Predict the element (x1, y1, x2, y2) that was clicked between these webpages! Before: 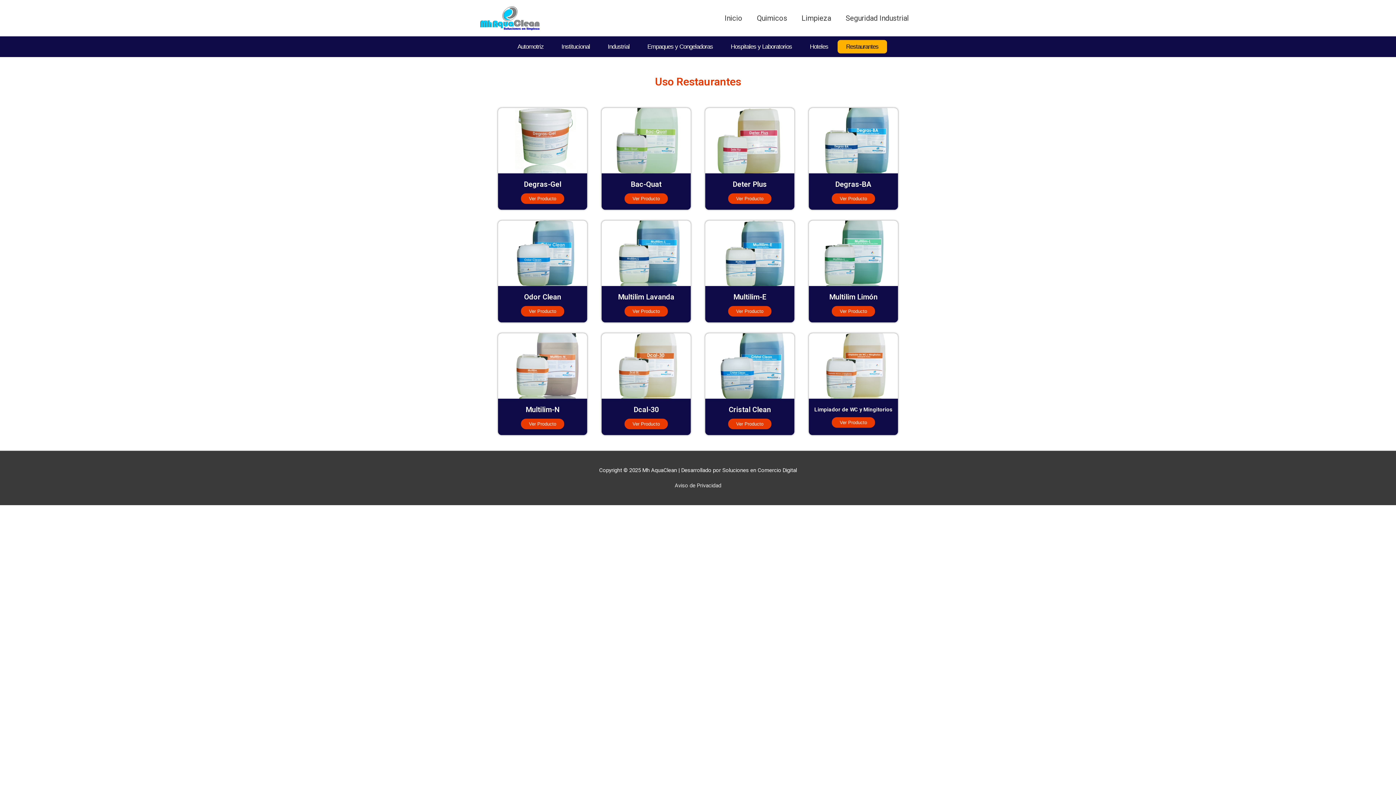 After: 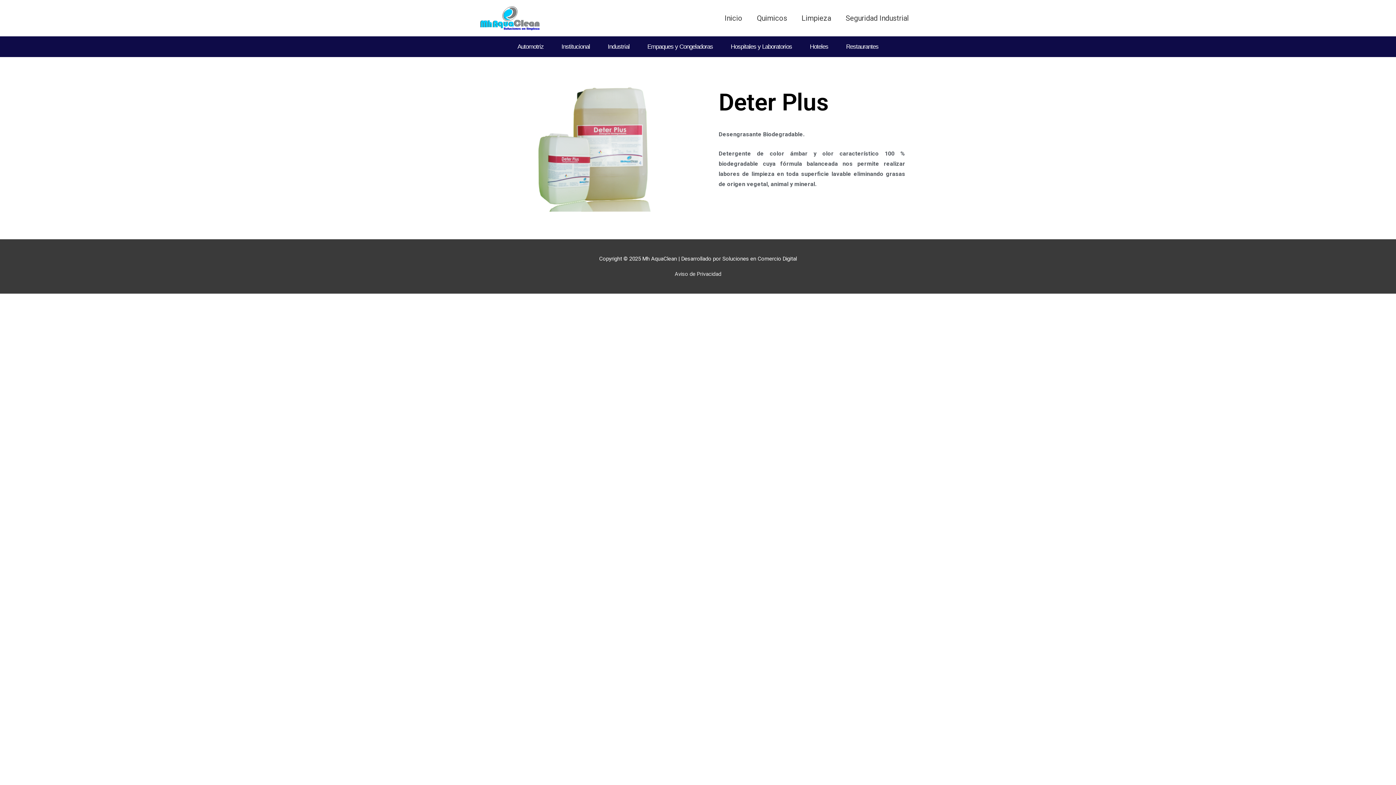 Action: label: Ver Producto bbox: (728, 193, 771, 204)